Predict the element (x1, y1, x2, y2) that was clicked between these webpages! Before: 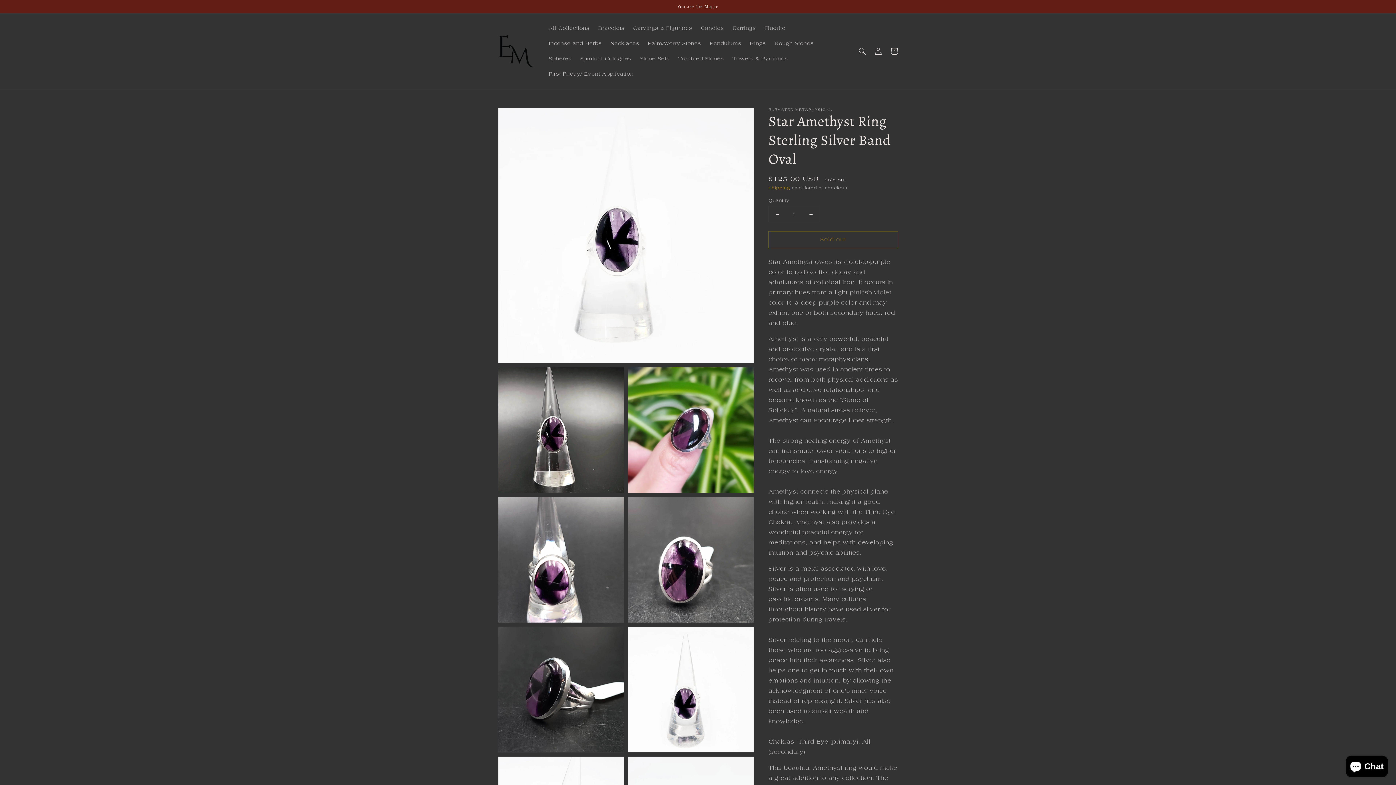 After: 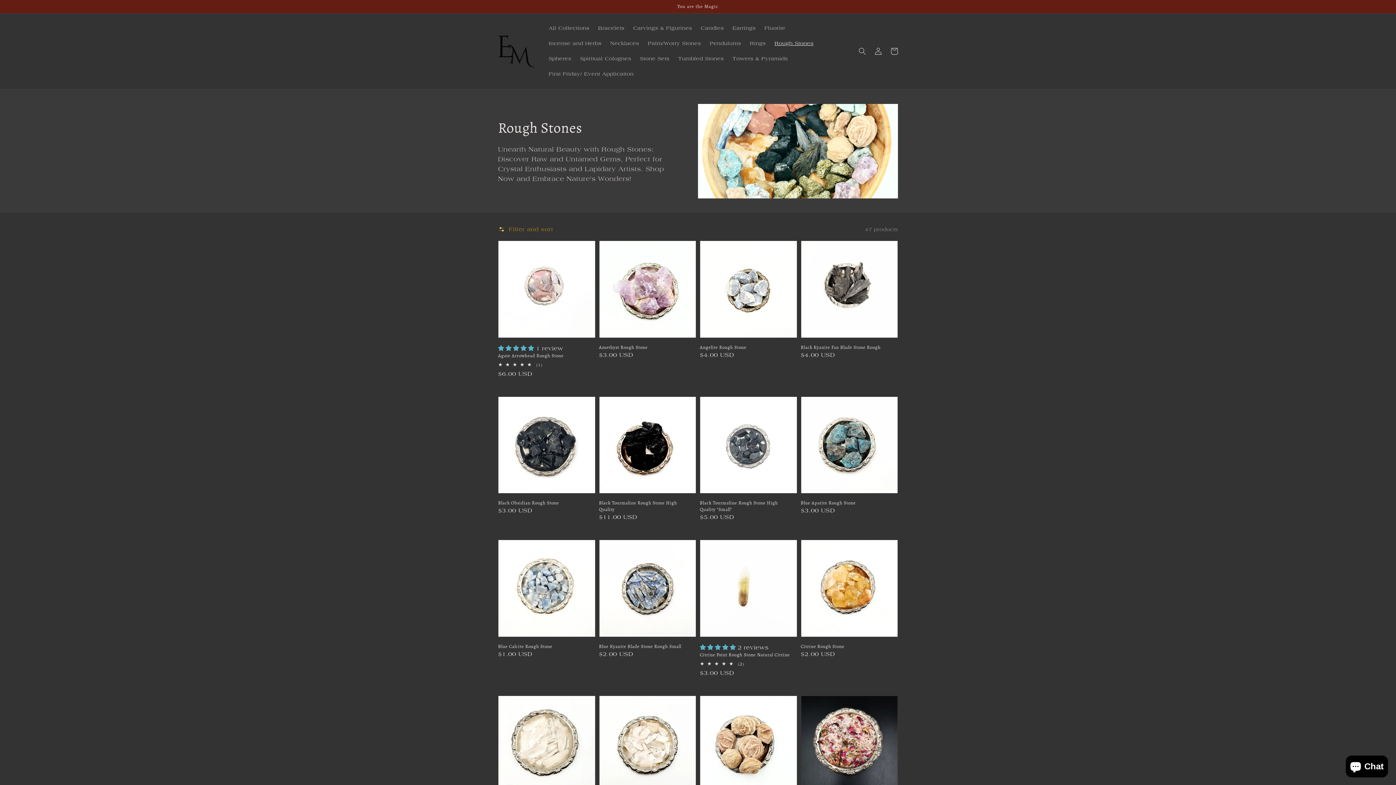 Action: label: Rough Stones bbox: (770, 36, 818, 51)